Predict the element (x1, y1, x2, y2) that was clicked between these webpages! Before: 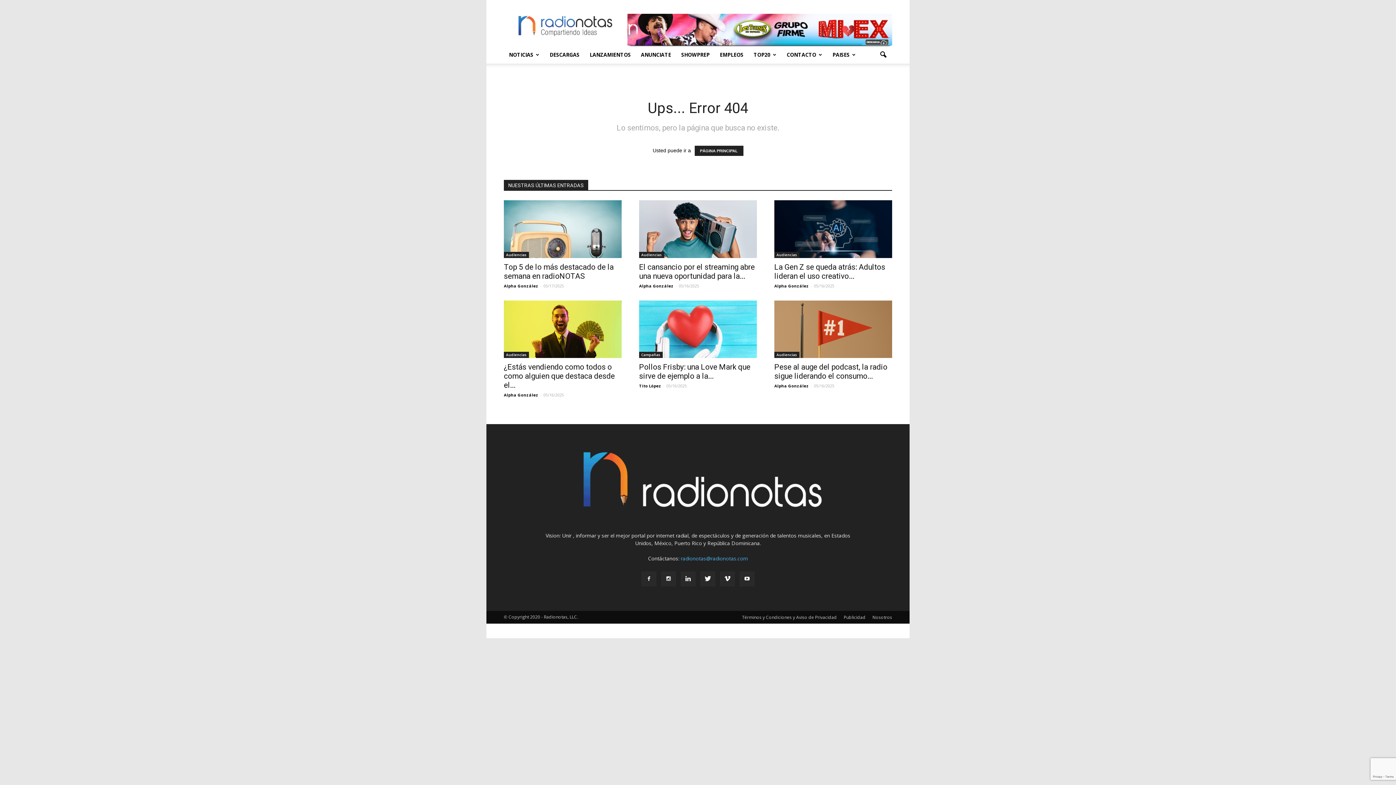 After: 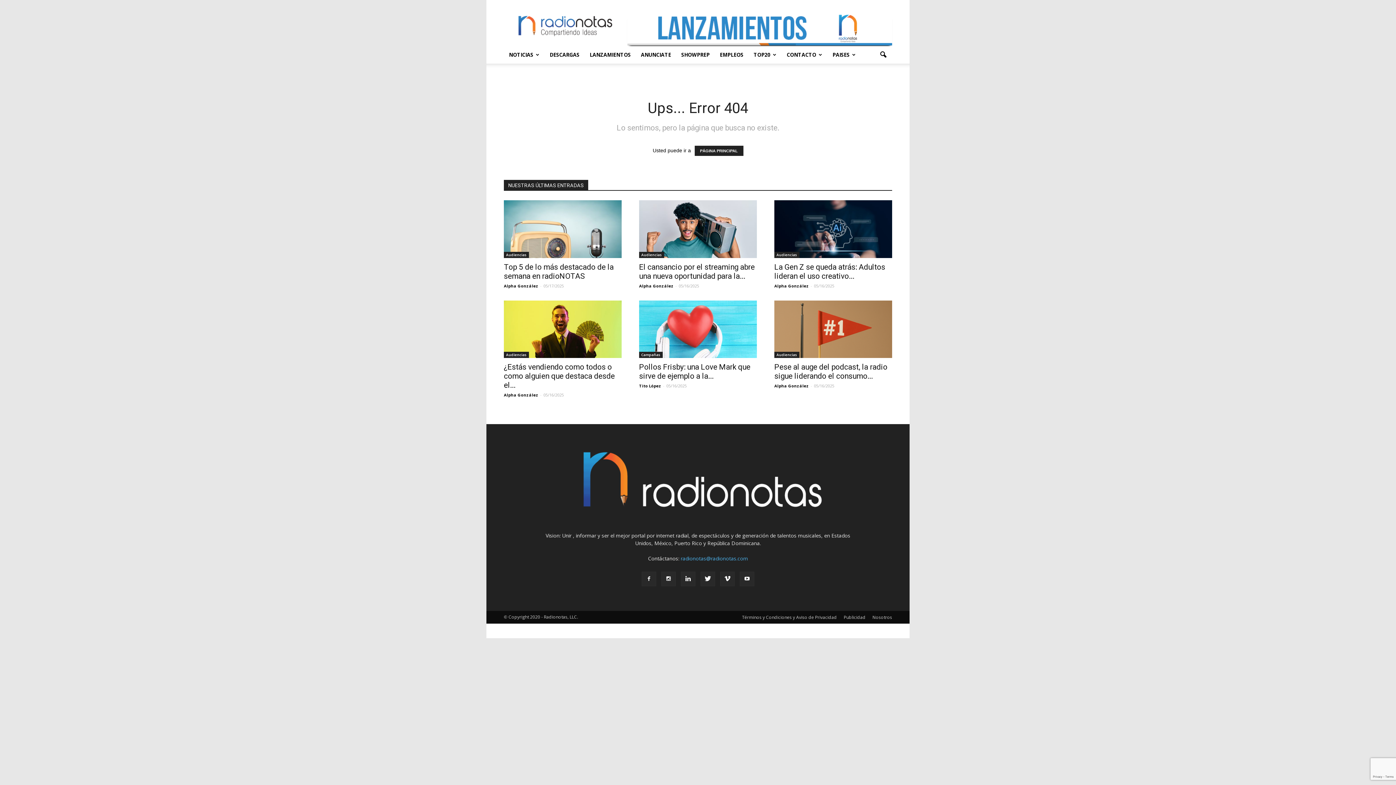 Action: bbox: (680, 555, 748, 562) label: radionotas@radionotas.com